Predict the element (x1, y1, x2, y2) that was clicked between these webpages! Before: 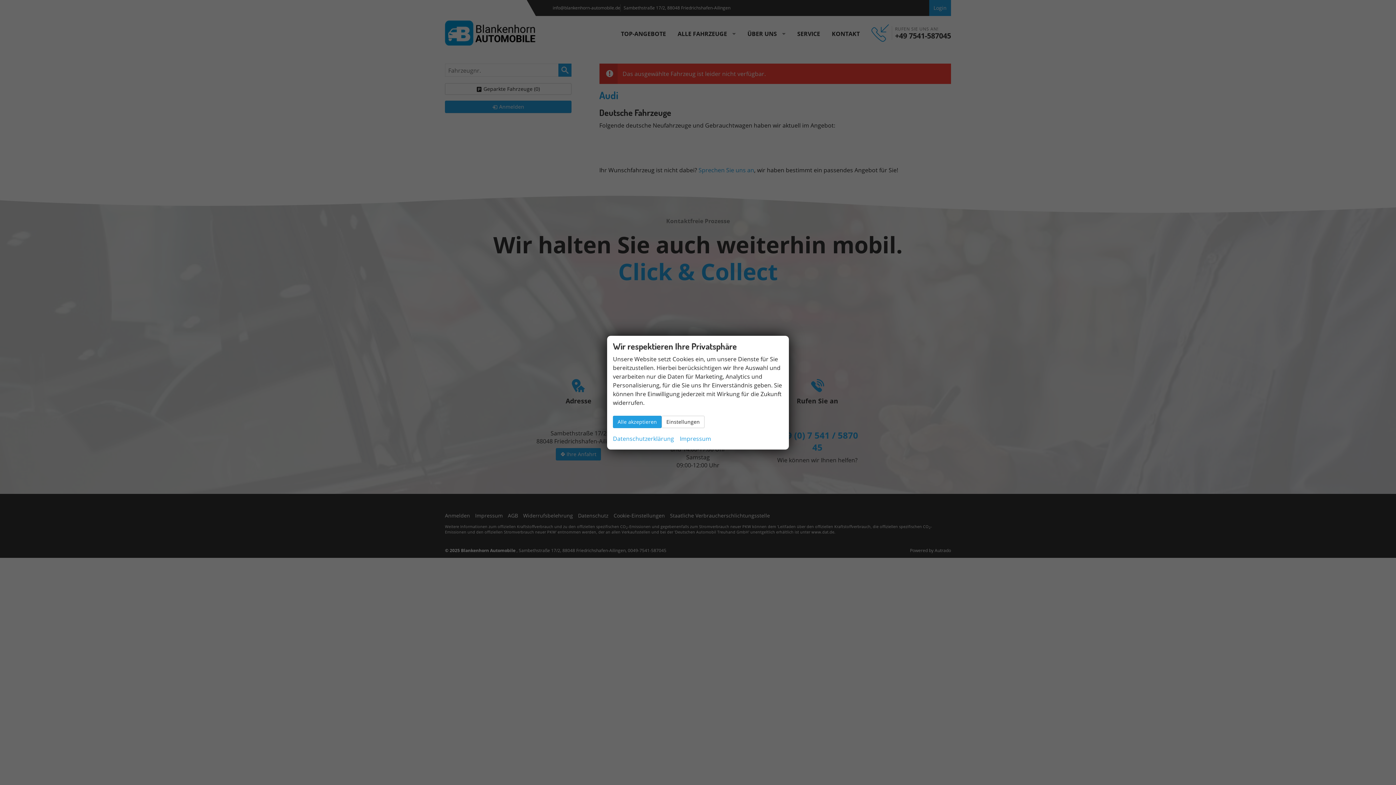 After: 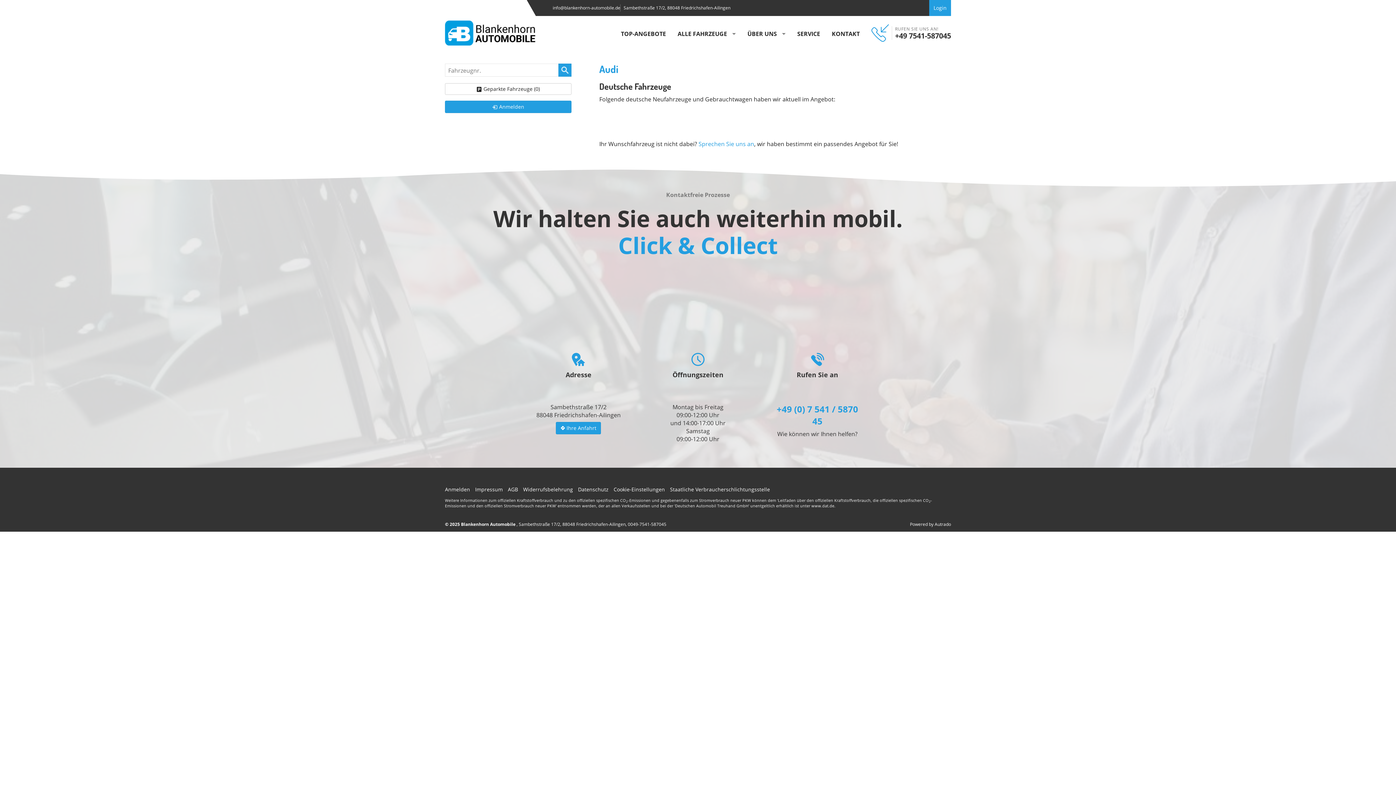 Action: label: Alle akzeptieren bbox: (613, 415, 661, 428)